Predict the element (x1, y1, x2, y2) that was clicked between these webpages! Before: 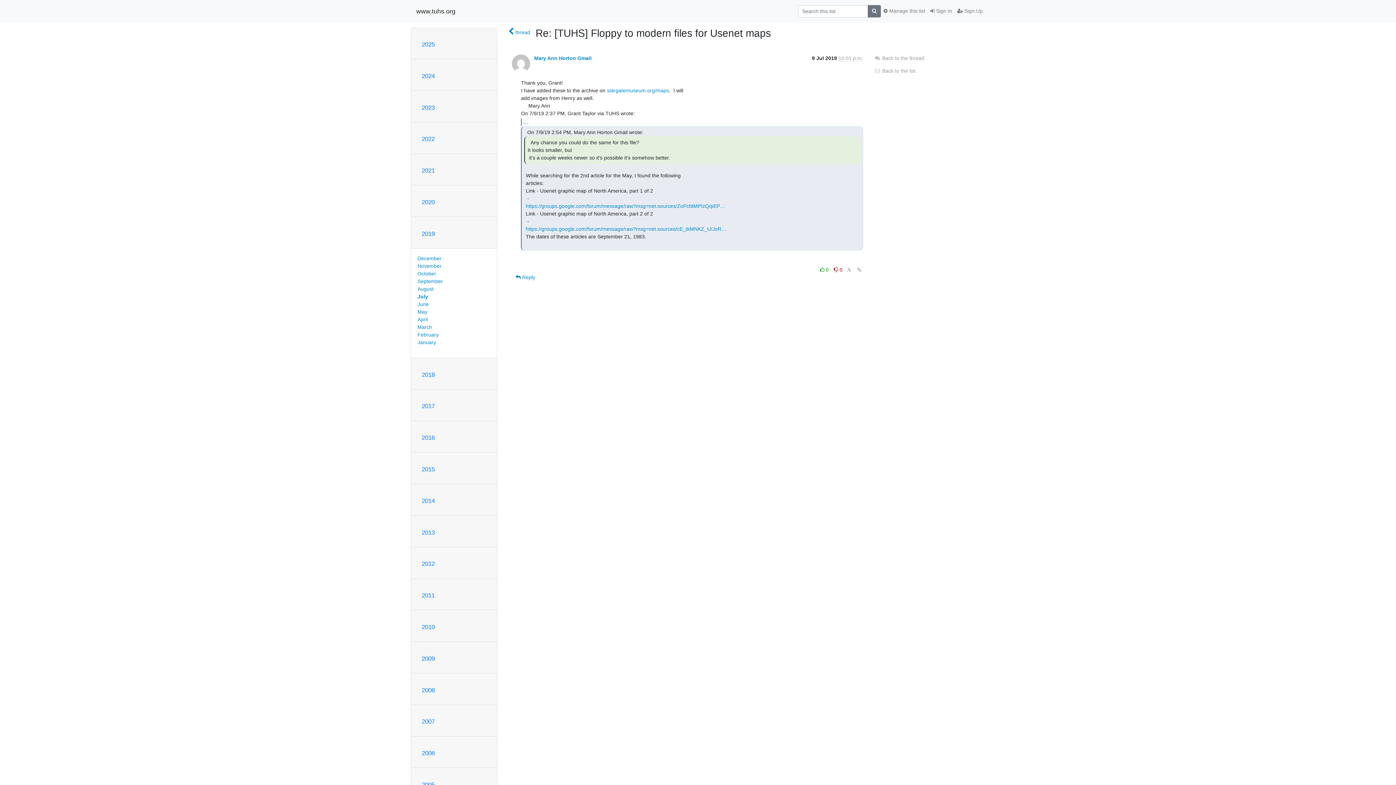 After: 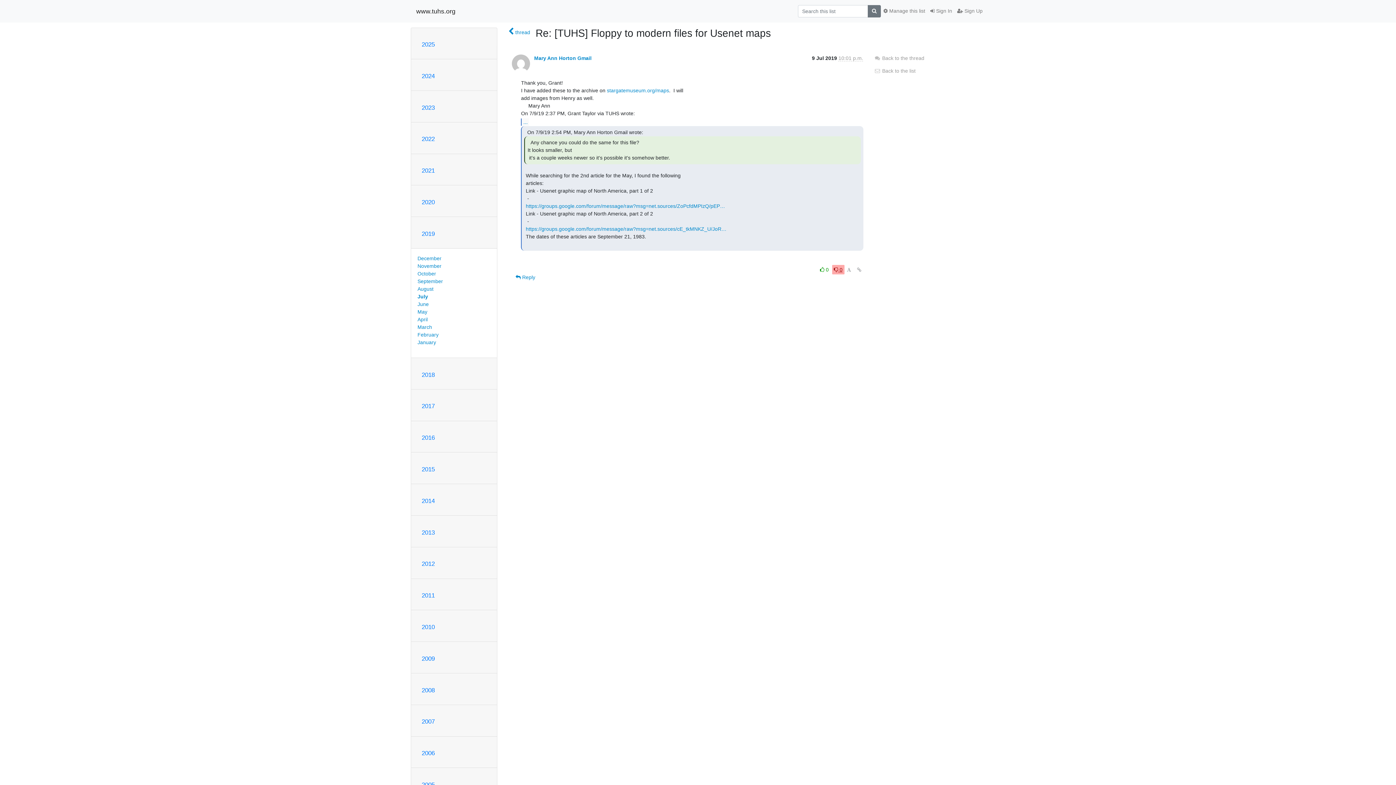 Action: bbox: (832, 264, 844, 274) label:  0